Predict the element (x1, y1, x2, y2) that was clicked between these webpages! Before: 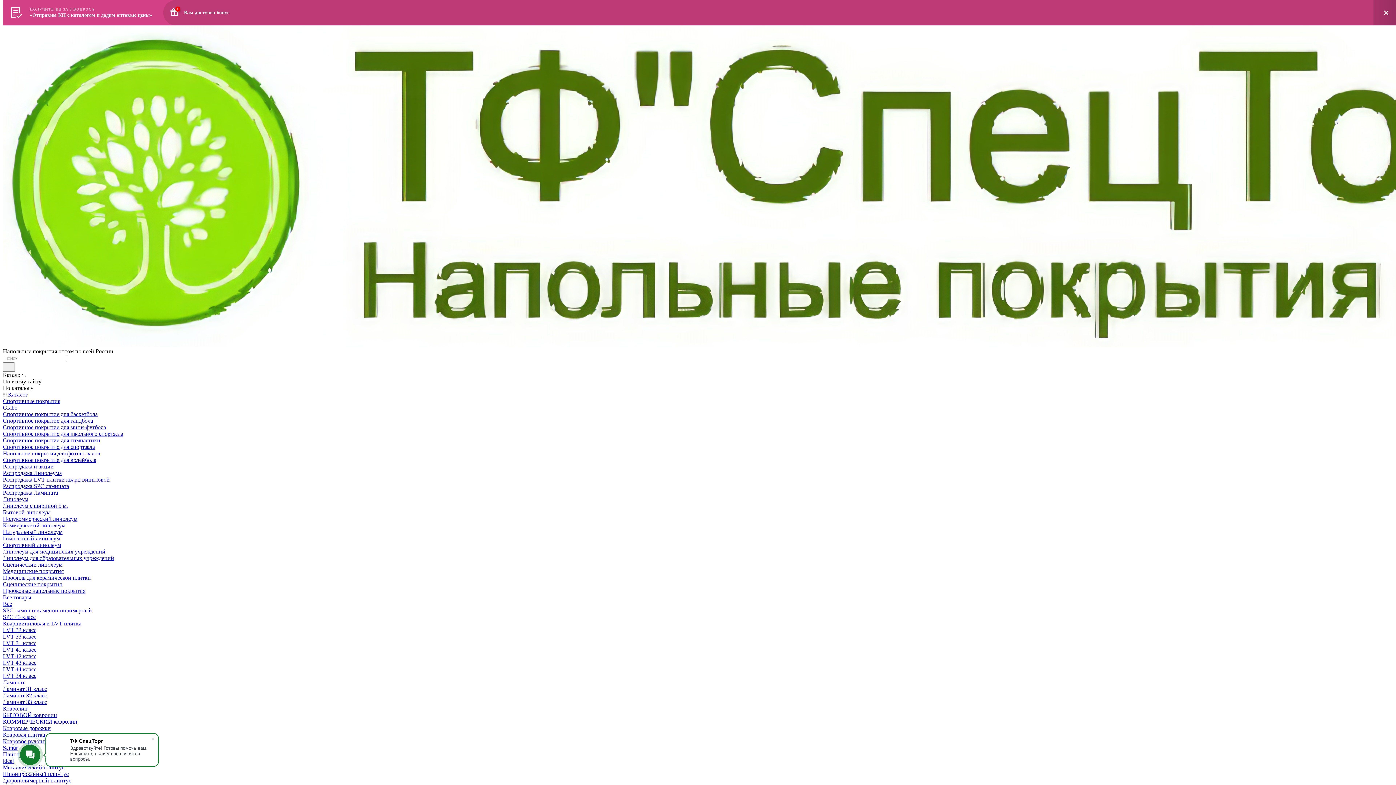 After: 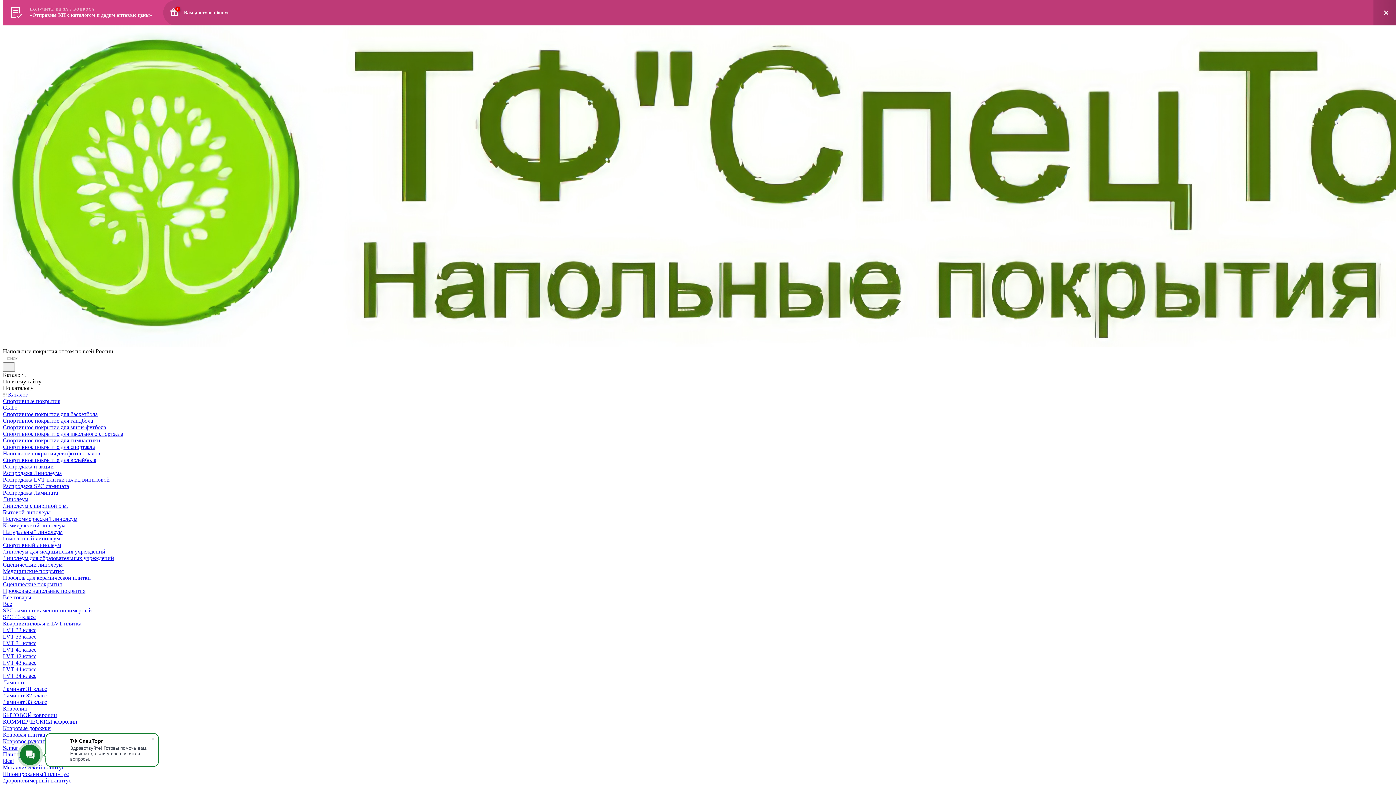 Action: label: Спортивное покрытие для спортзала bbox: (2, 444, 94, 450)